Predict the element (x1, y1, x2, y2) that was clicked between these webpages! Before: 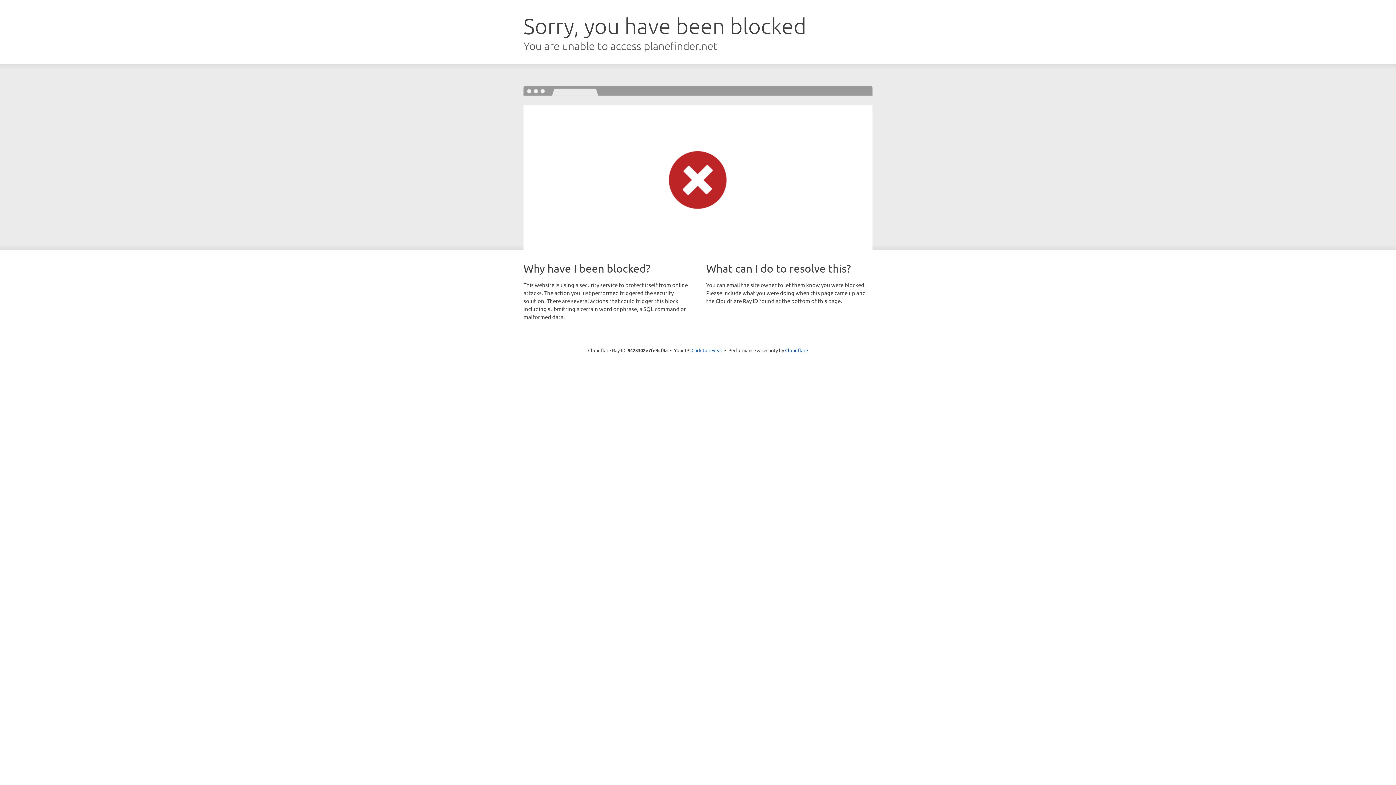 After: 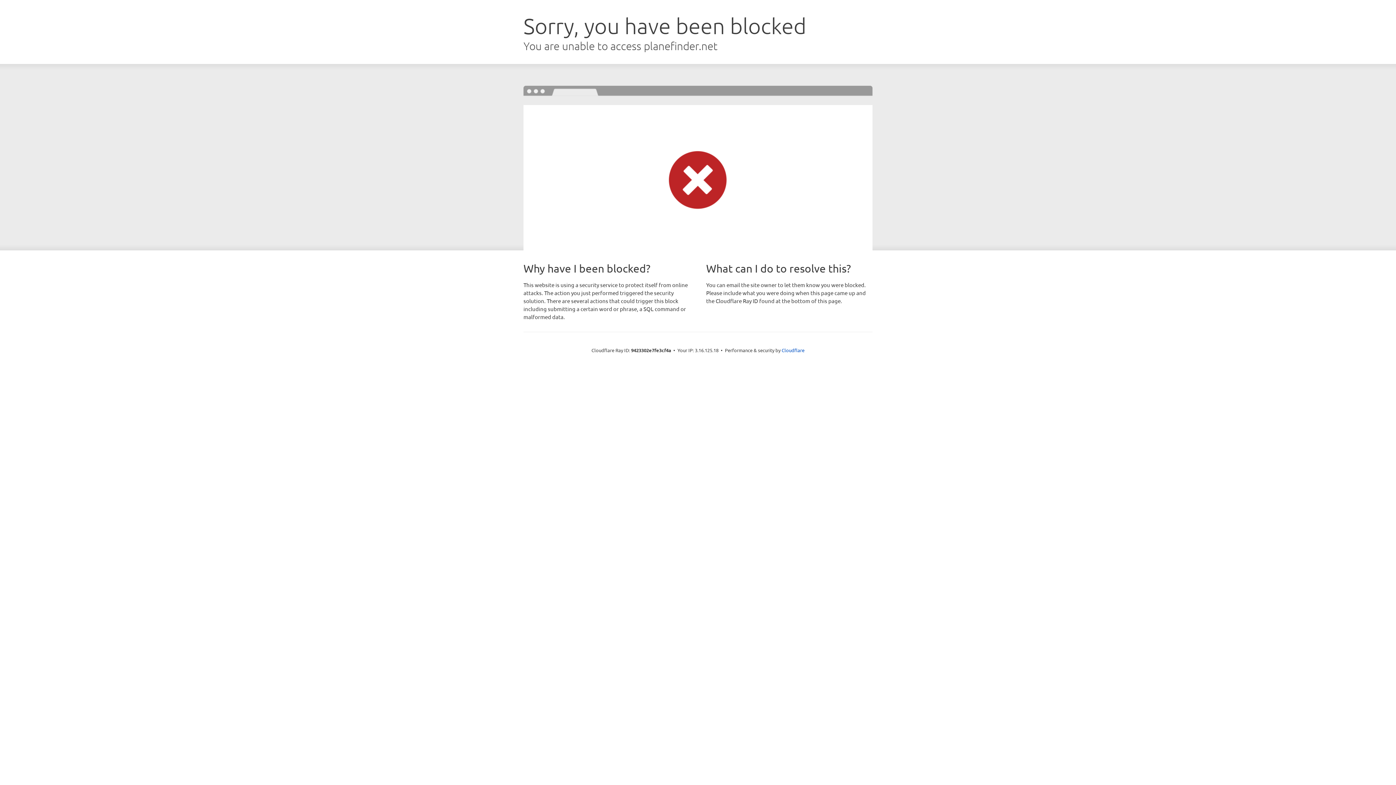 Action: label: Click to reveal bbox: (691, 346, 722, 353)